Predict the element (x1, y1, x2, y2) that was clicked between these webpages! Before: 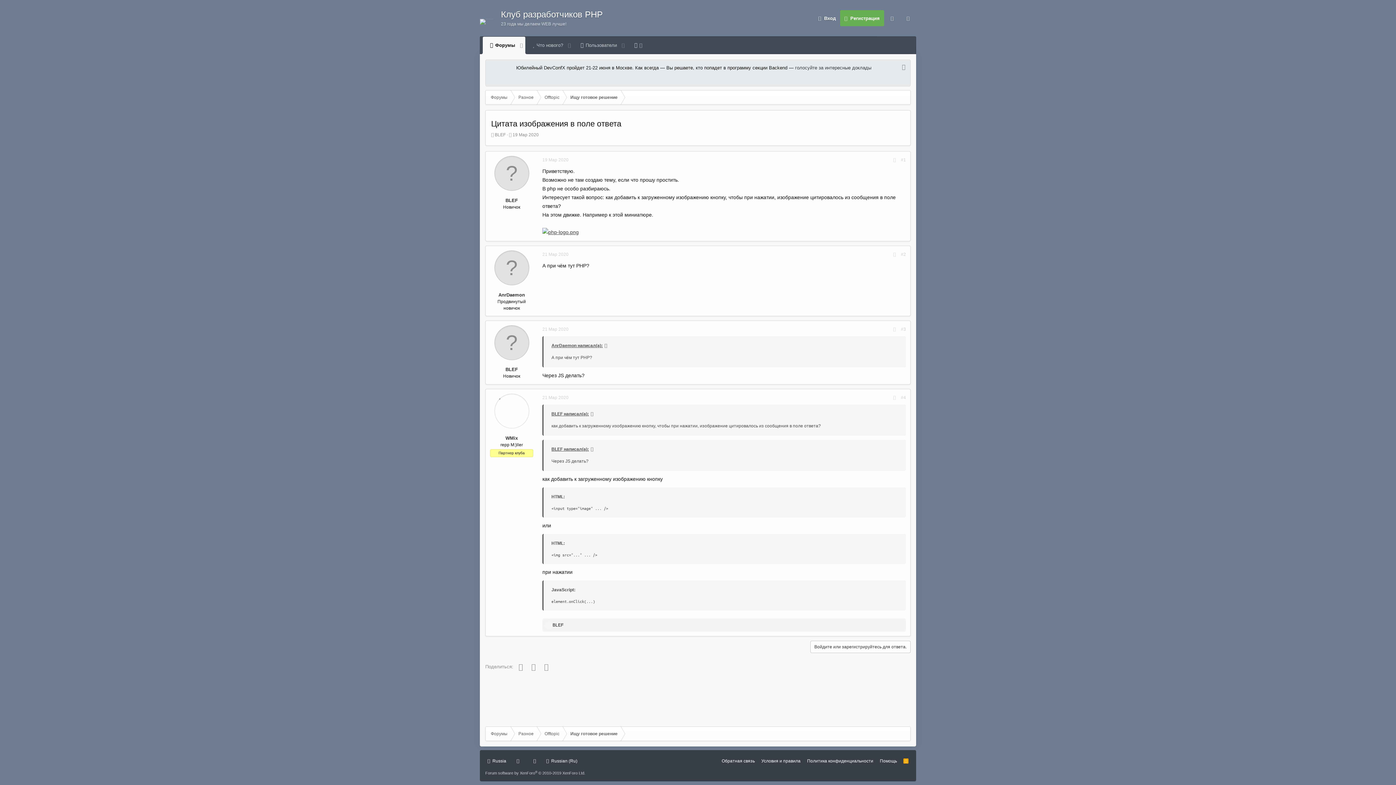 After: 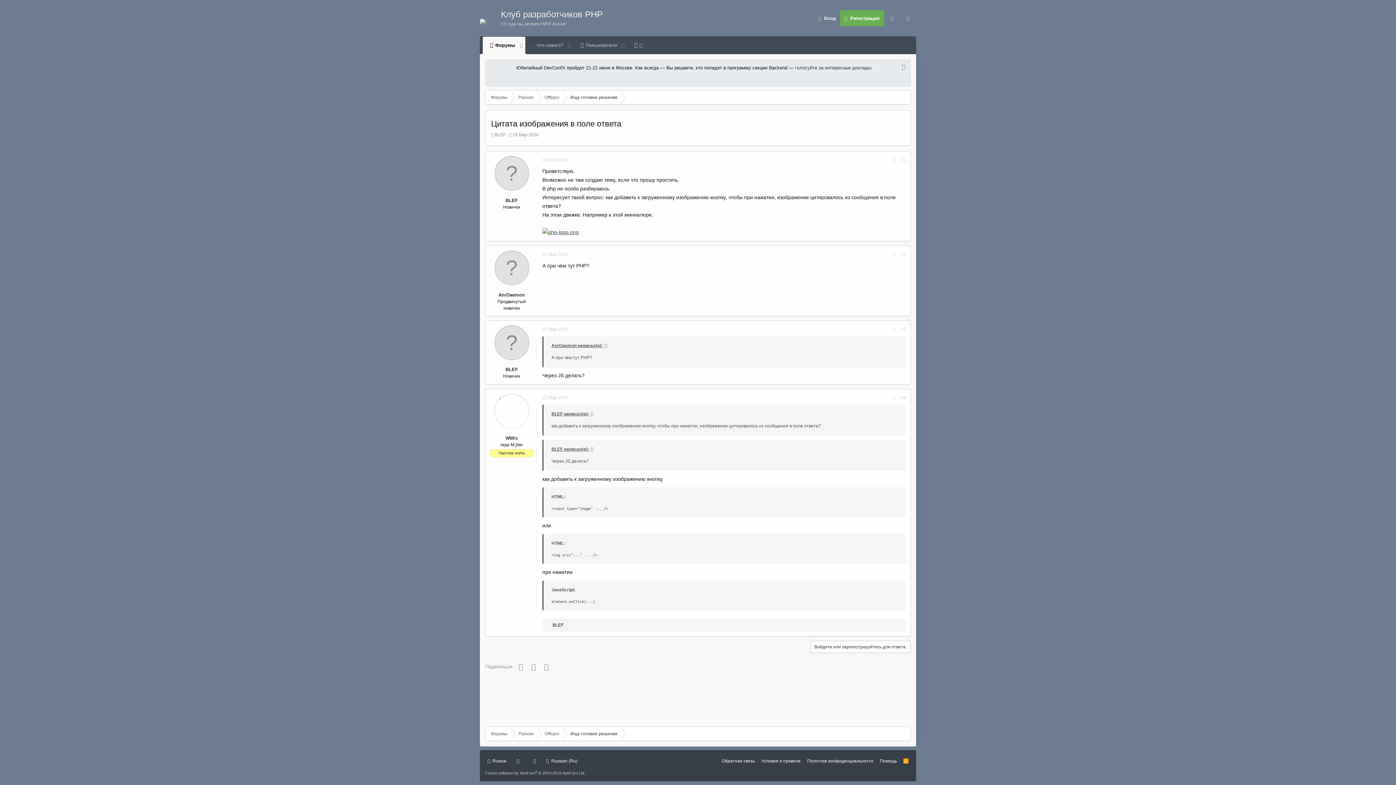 Action: bbox: (890, 250, 898, 258)